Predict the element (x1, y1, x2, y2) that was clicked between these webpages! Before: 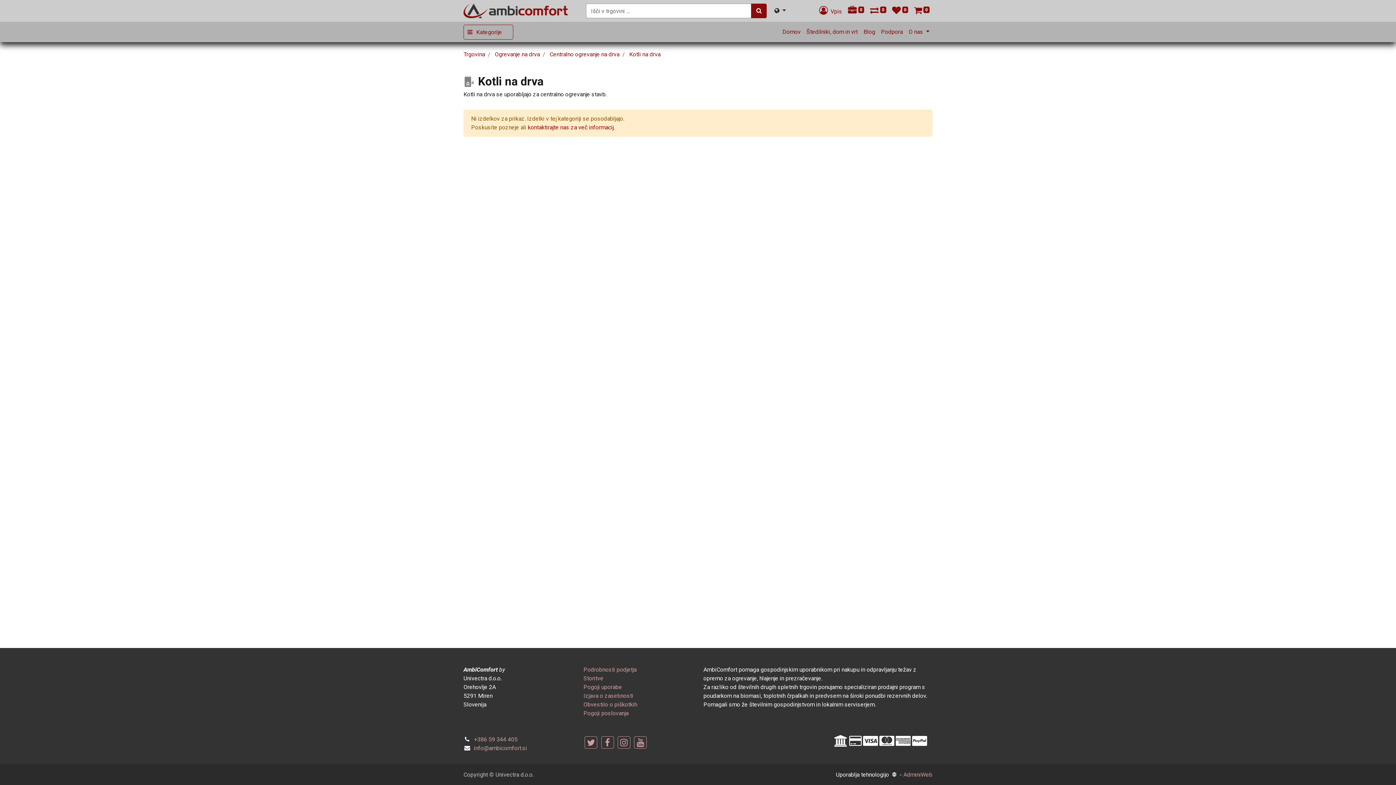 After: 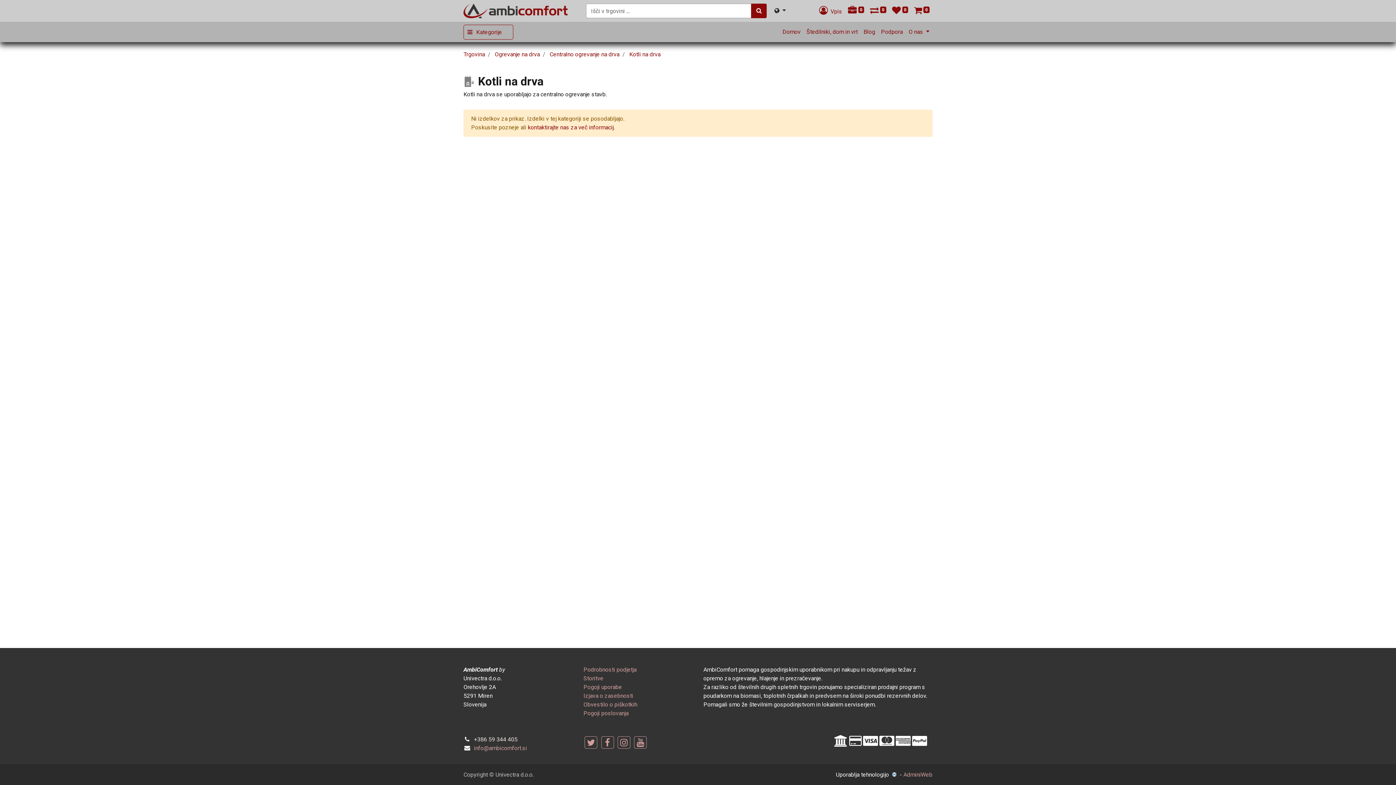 Action: bbox: (474, 736, 517, 743) label: +386 59 344 405